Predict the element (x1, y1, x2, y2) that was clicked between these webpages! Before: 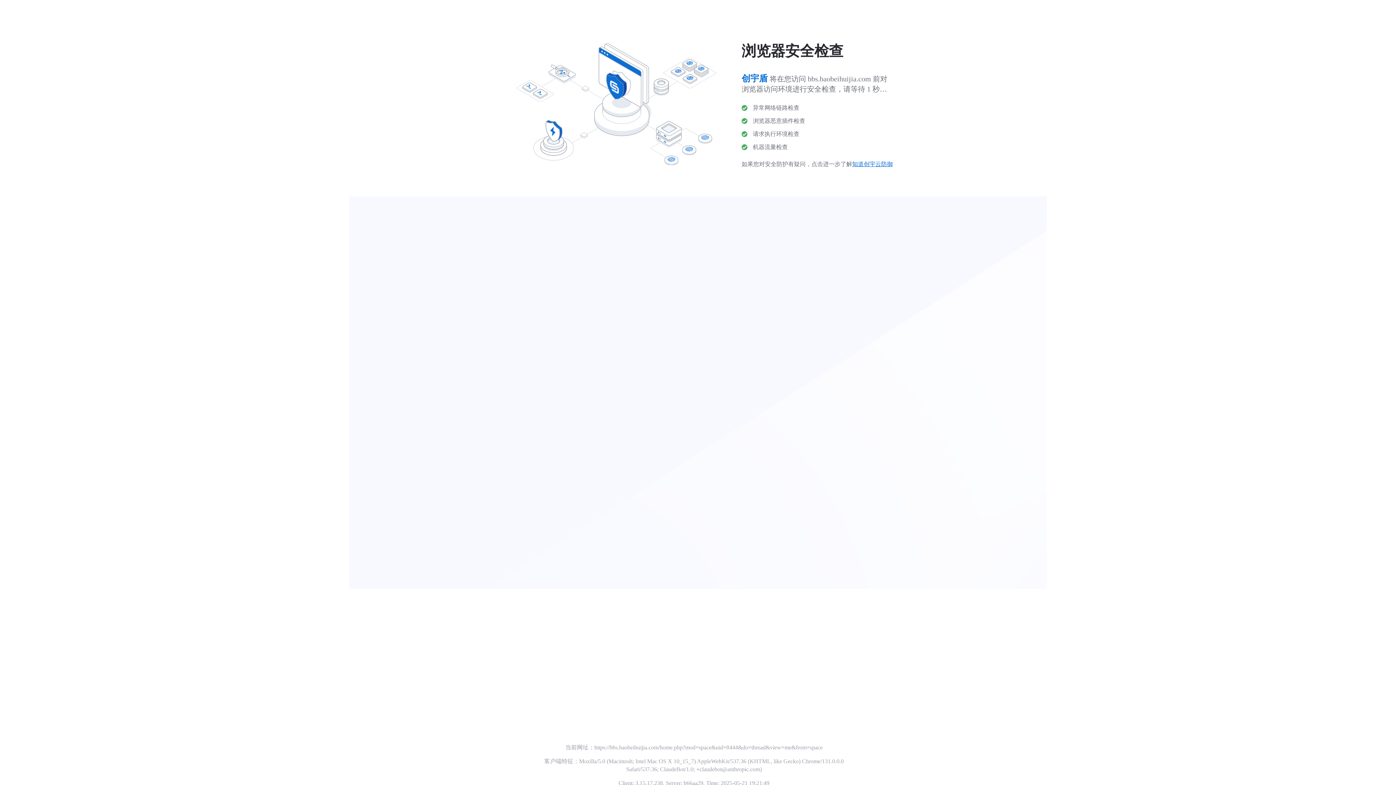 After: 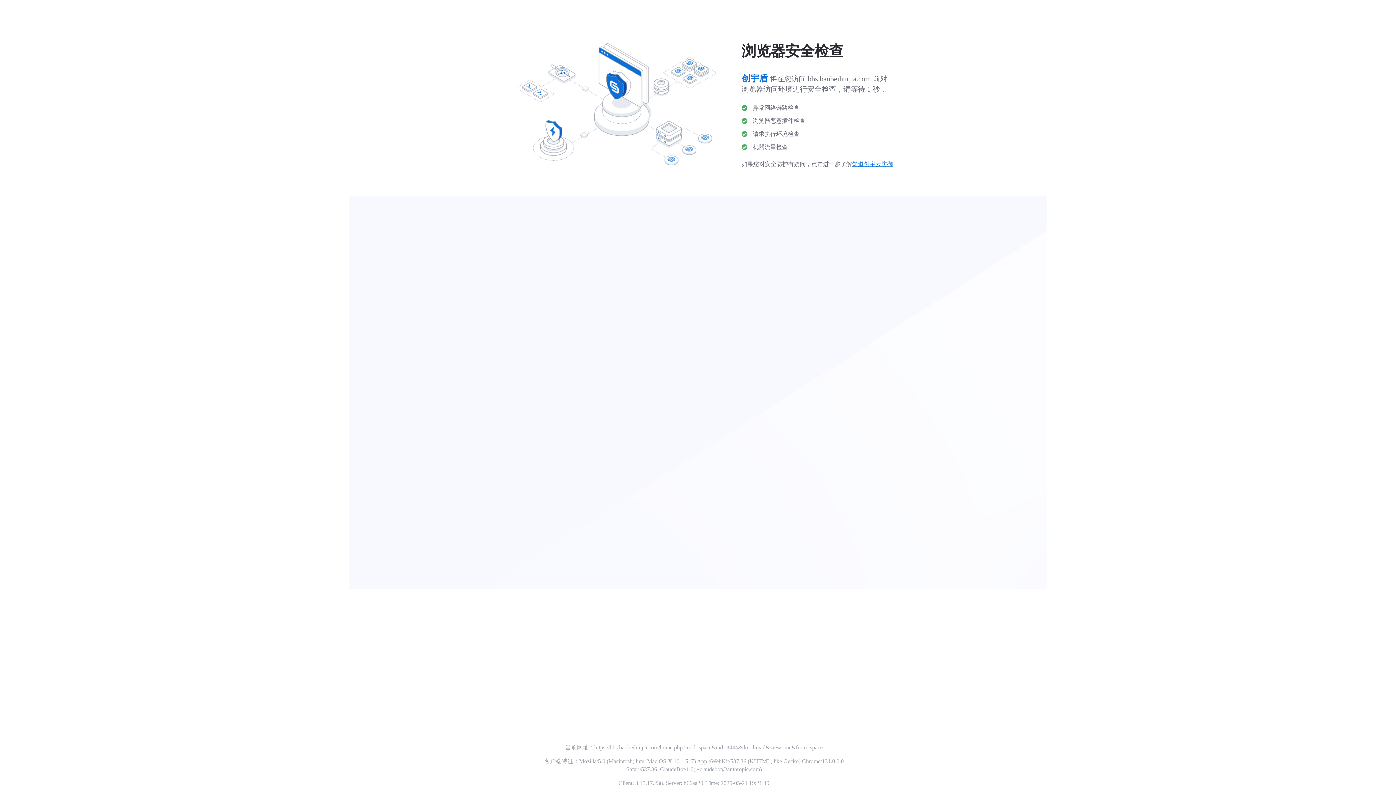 Action: bbox: (852, 161, 893, 167) label: 知道创宇云防御